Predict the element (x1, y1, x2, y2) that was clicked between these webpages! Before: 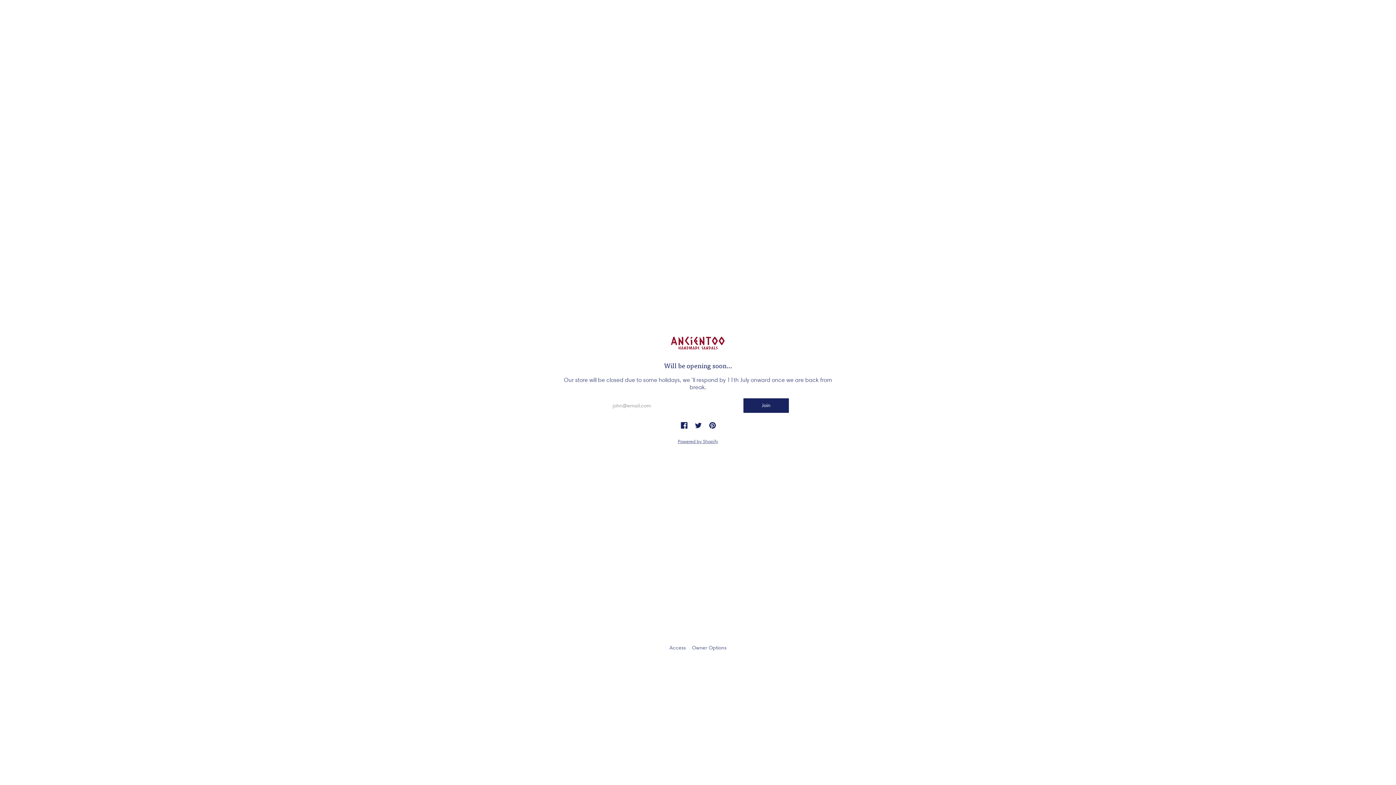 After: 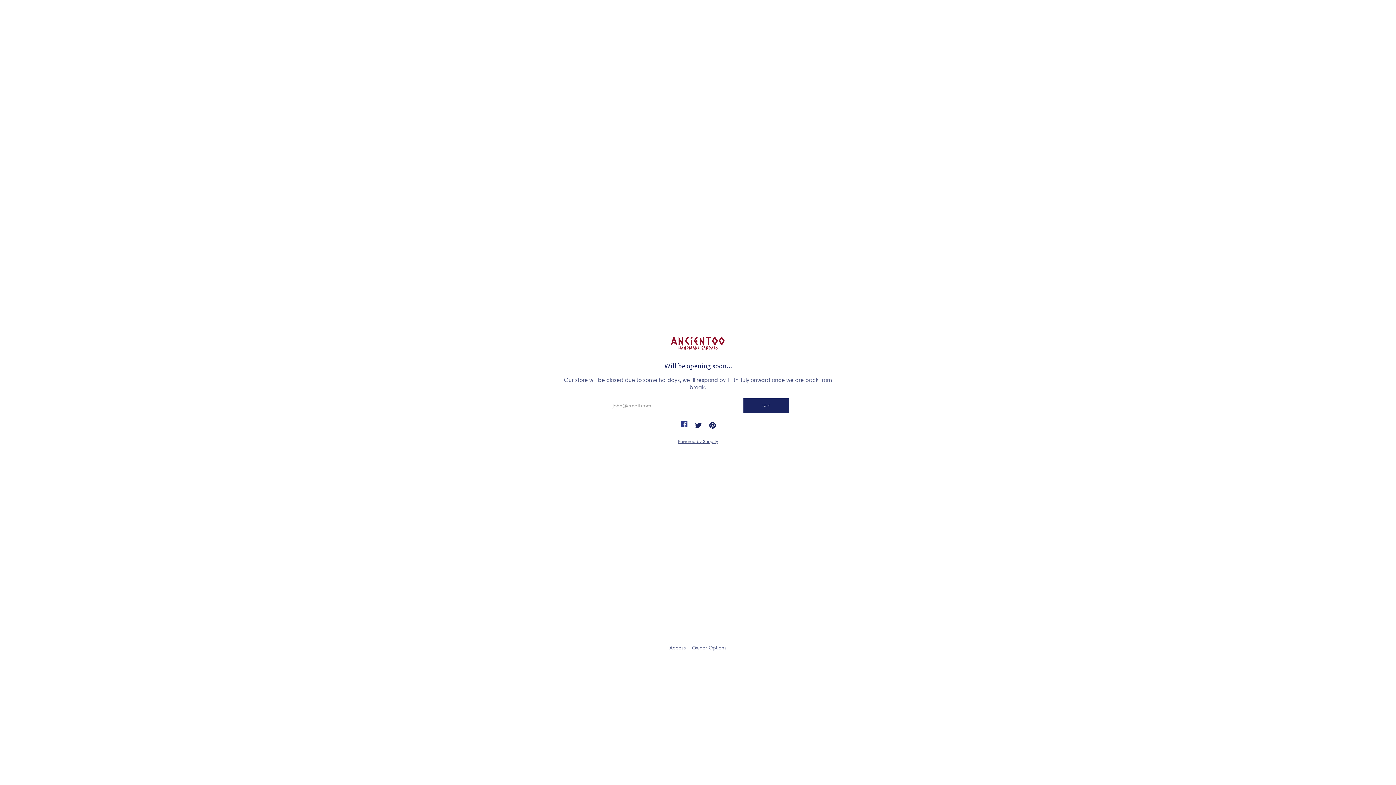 Action: bbox: (681, 422, 687, 429) label: Facebook